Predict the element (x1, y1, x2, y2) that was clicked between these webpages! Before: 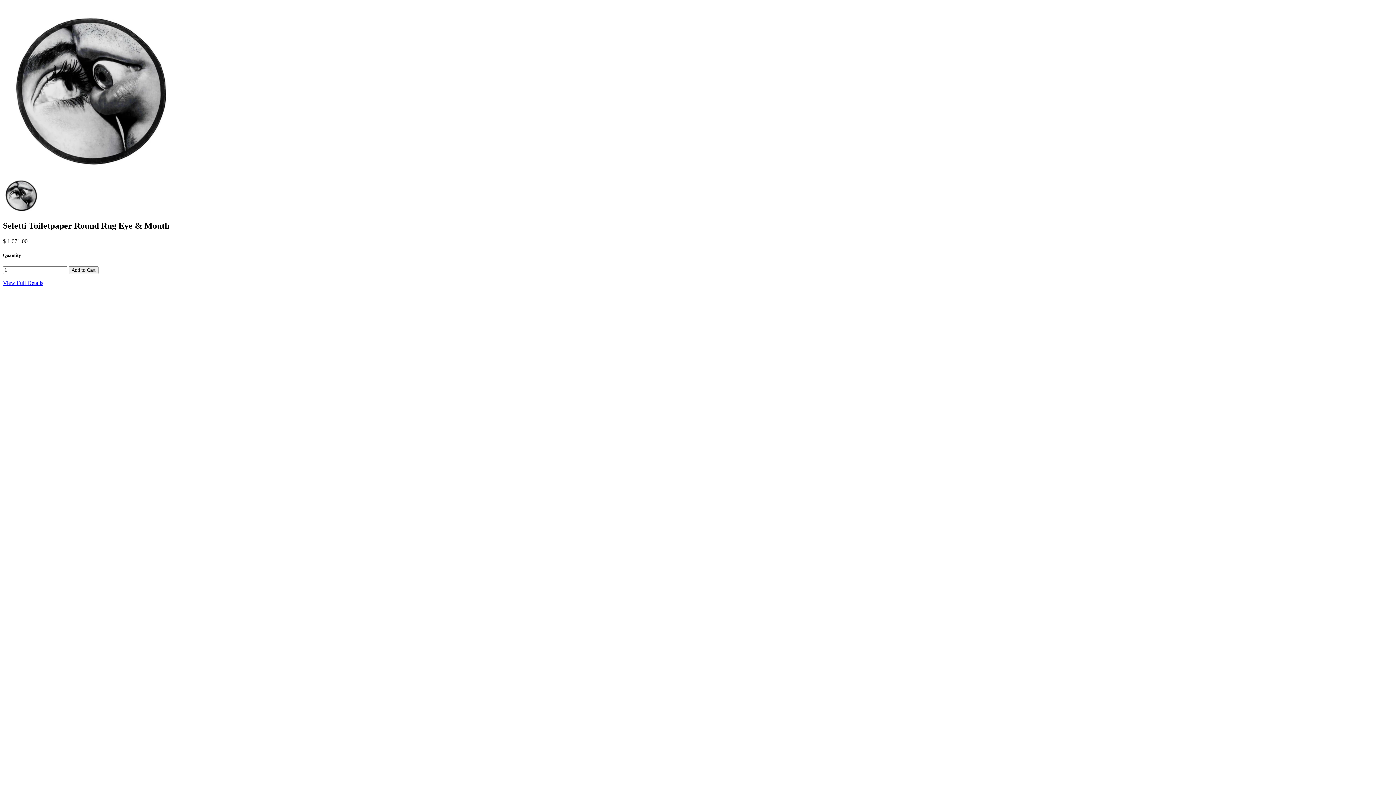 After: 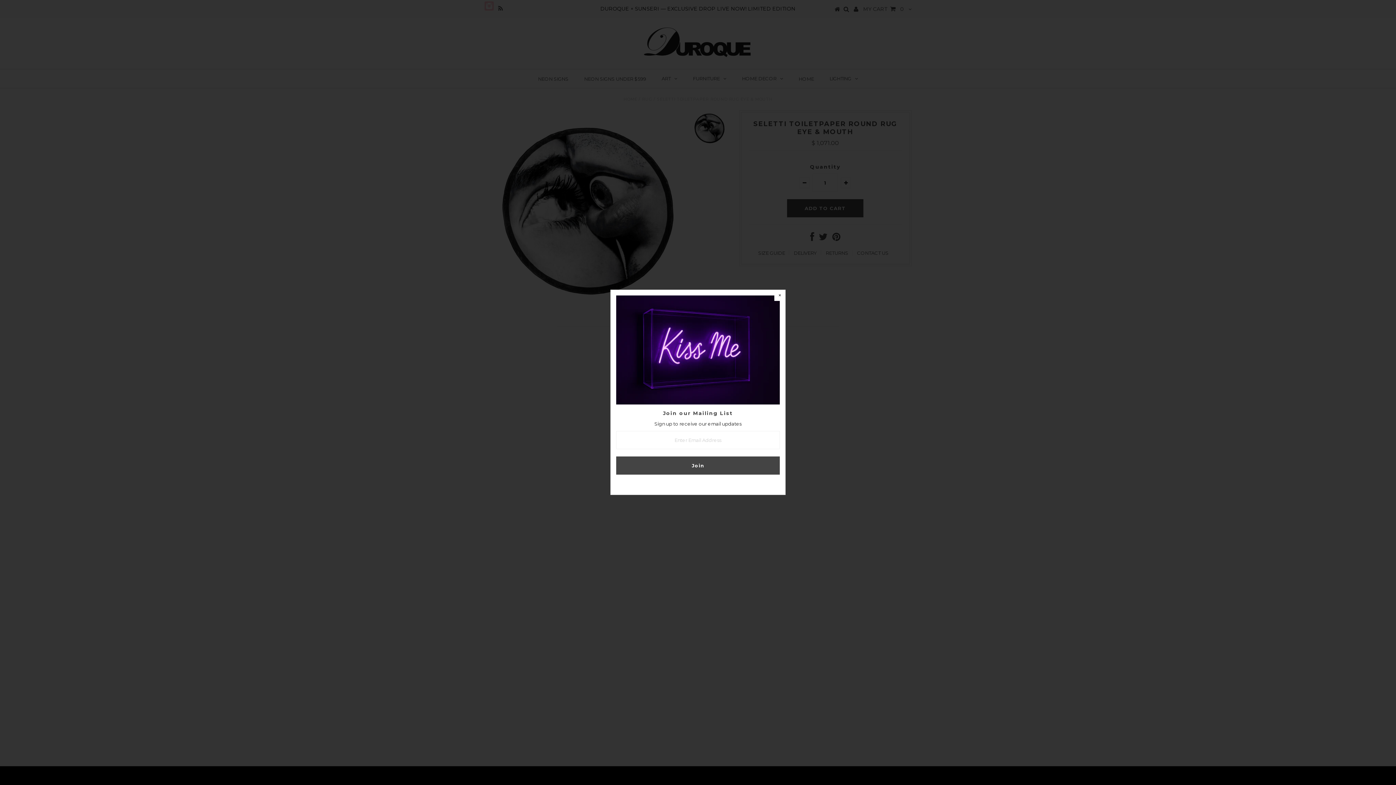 Action: label: View Full Details bbox: (2, 280, 43, 286)